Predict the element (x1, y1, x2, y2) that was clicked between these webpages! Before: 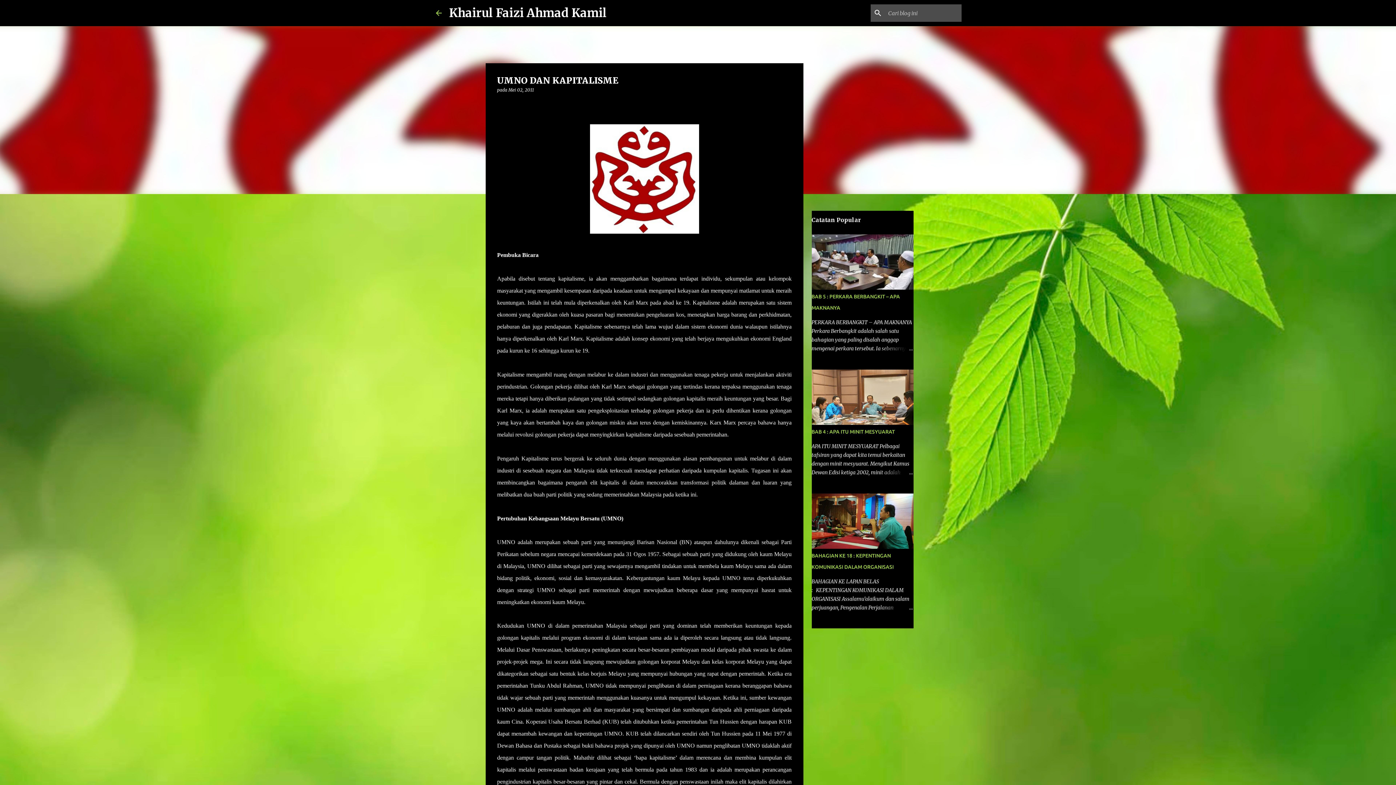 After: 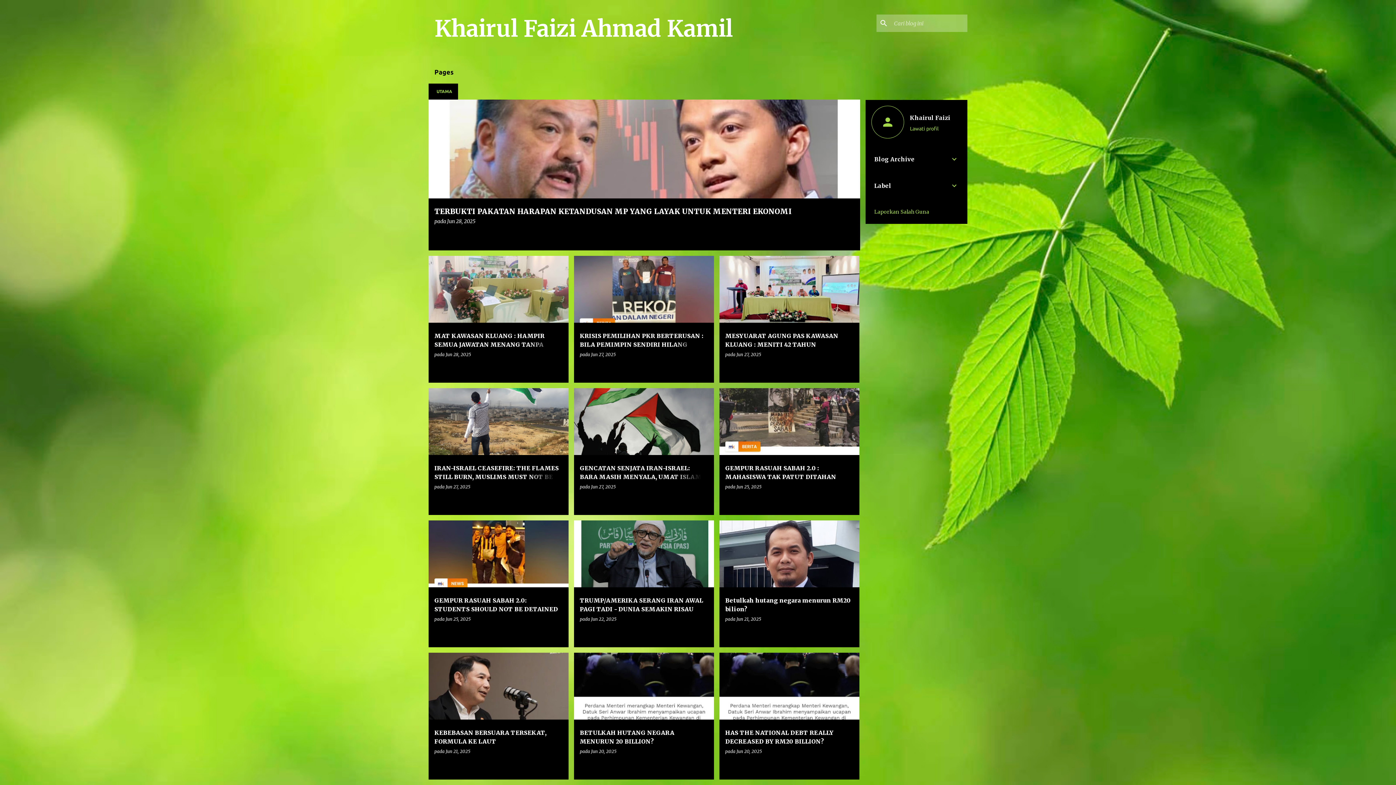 Action: bbox: (449, 5, 606, 20) label: Khairul Faizi Ahmad Kamil